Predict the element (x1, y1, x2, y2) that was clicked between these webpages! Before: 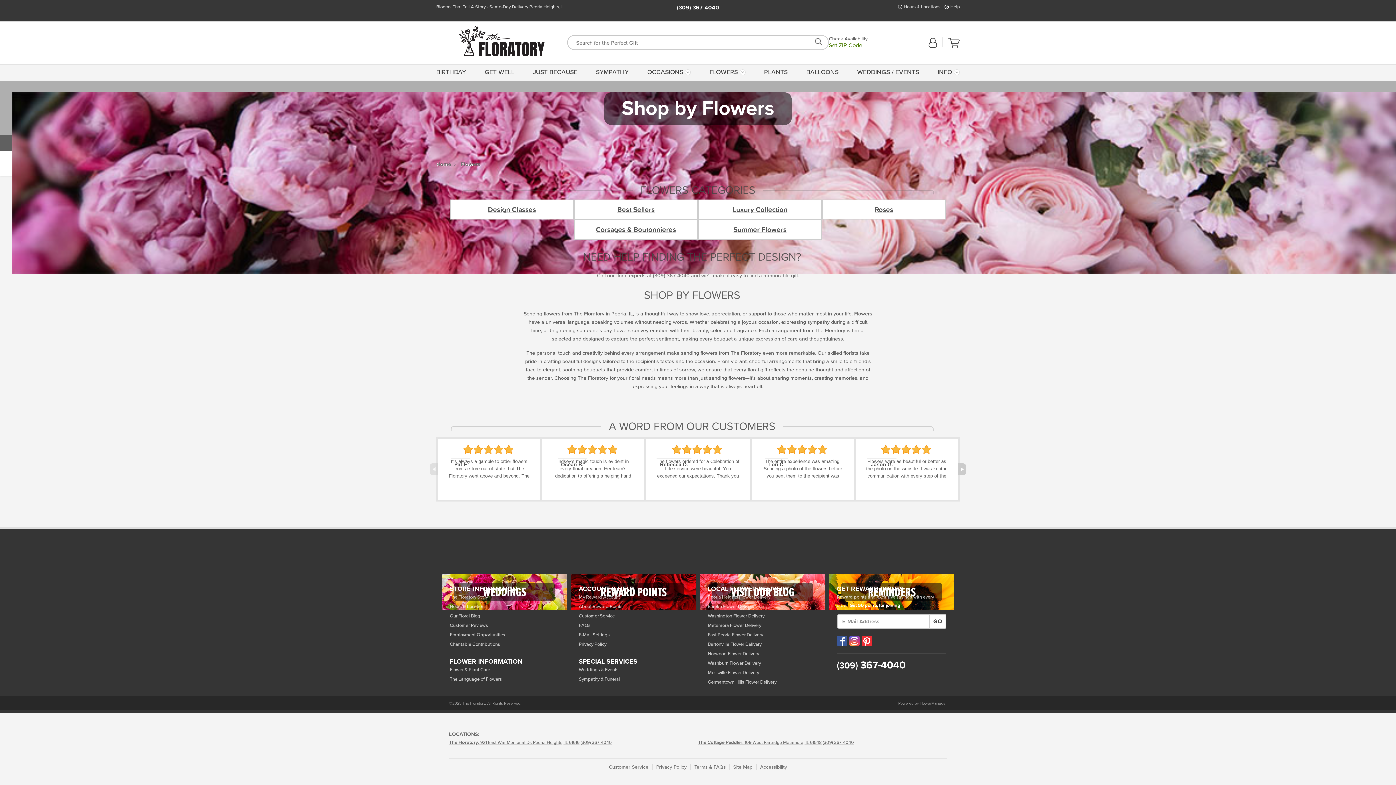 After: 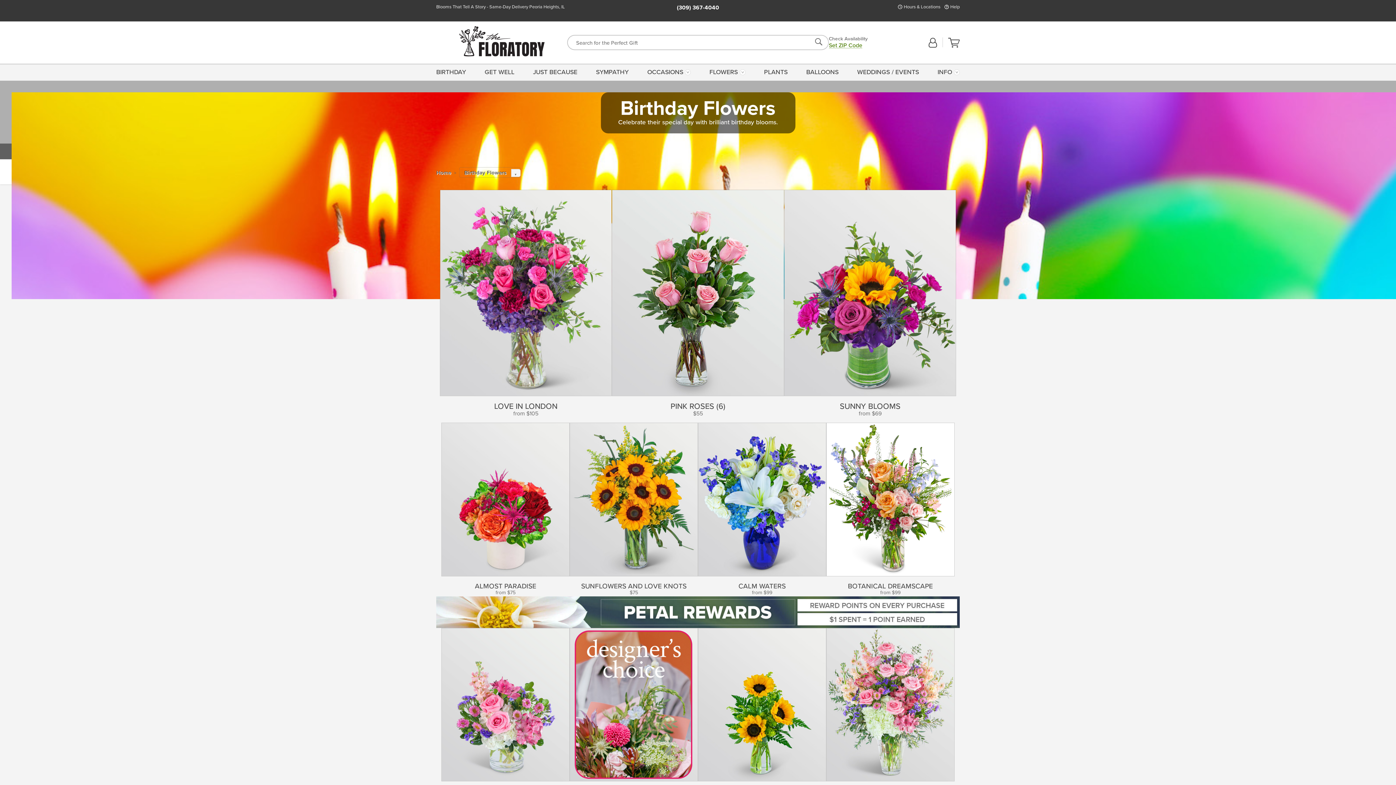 Action: bbox: (436, 63, 468, 80) label: BIRTHDAY